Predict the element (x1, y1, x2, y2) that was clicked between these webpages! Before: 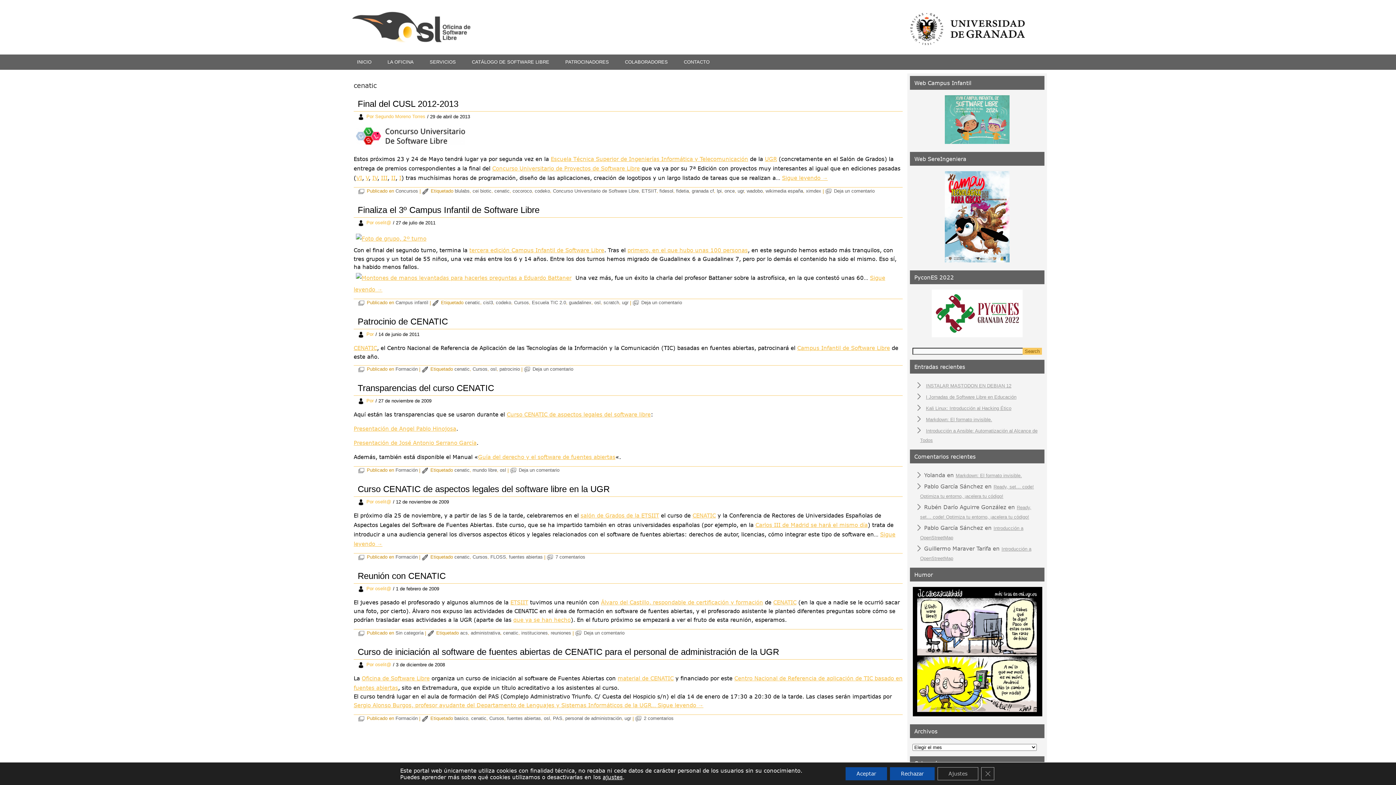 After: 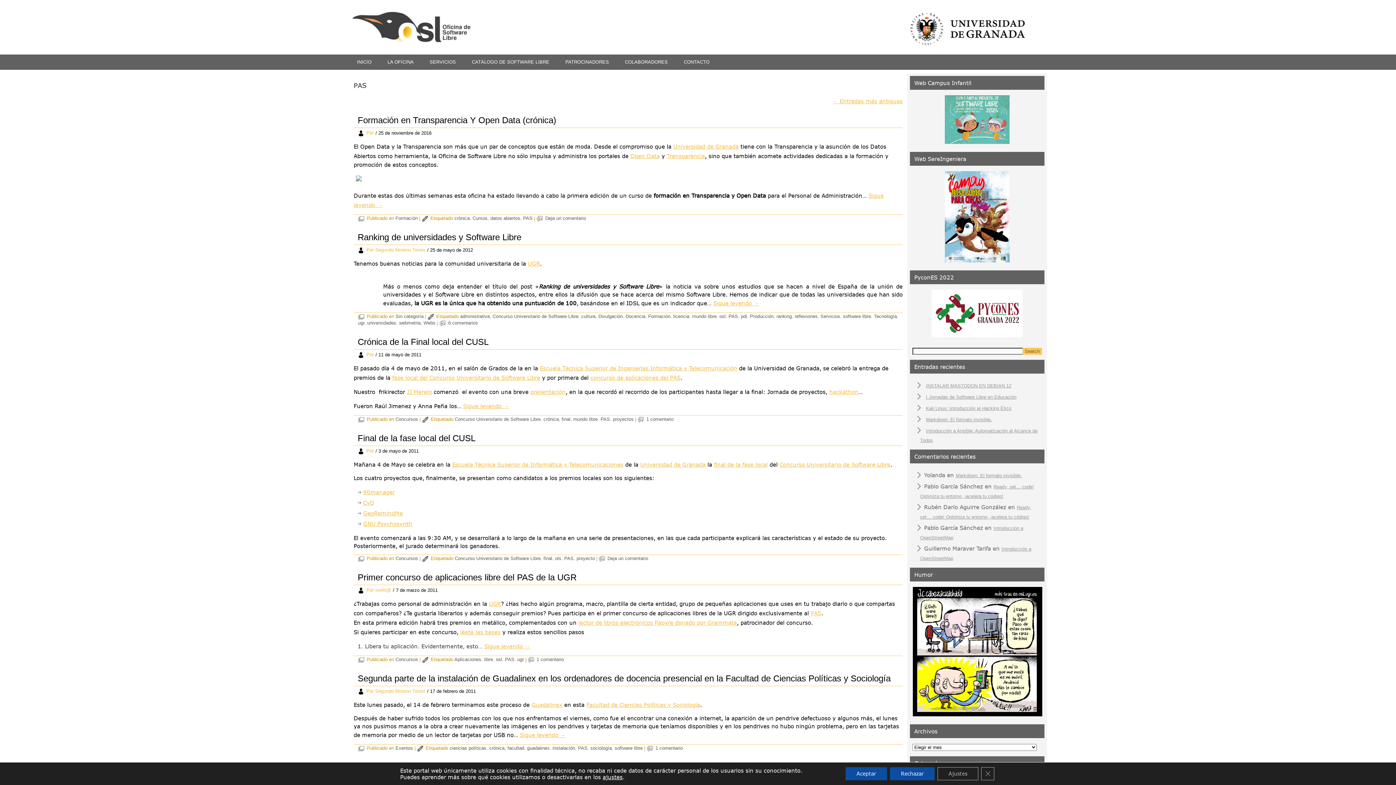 Action: label: PAS bbox: (553, 716, 562, 721)